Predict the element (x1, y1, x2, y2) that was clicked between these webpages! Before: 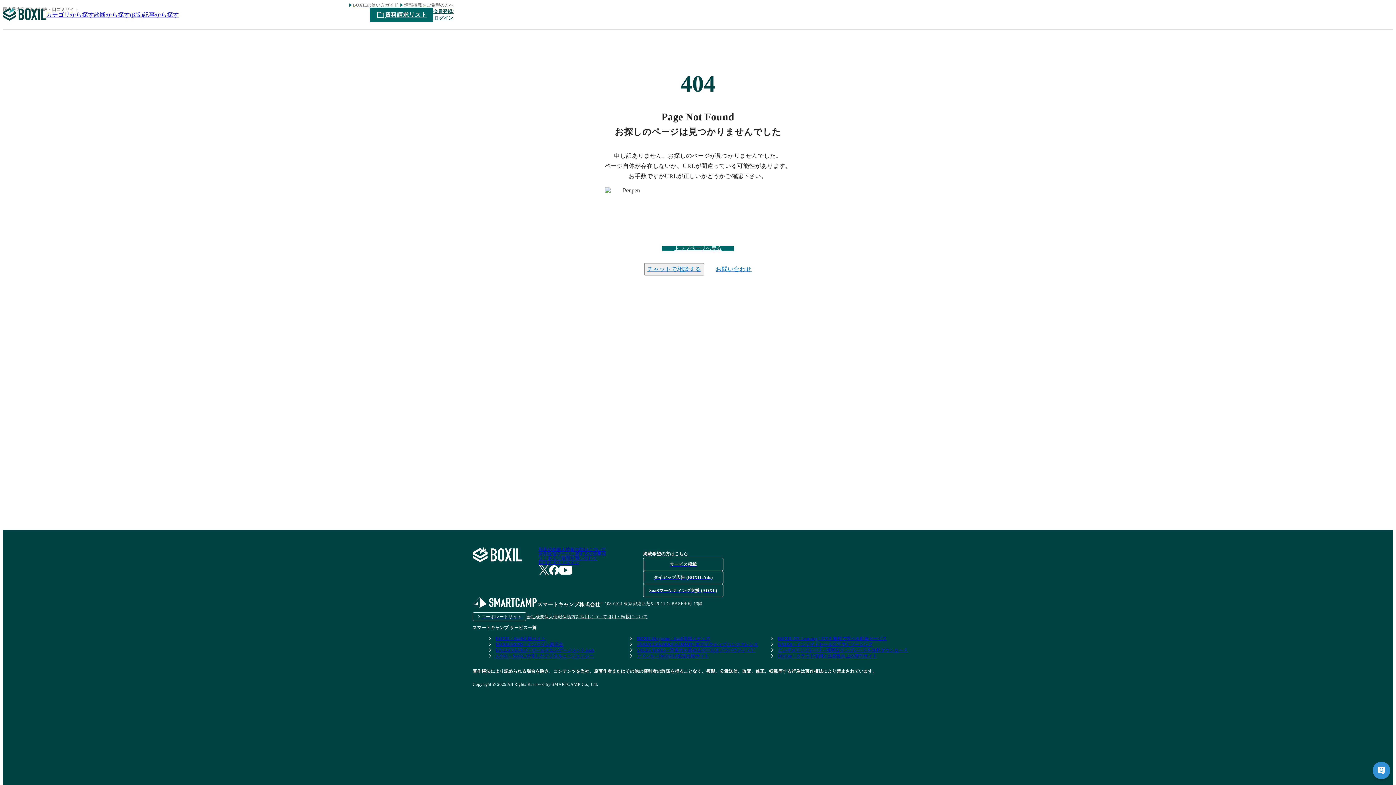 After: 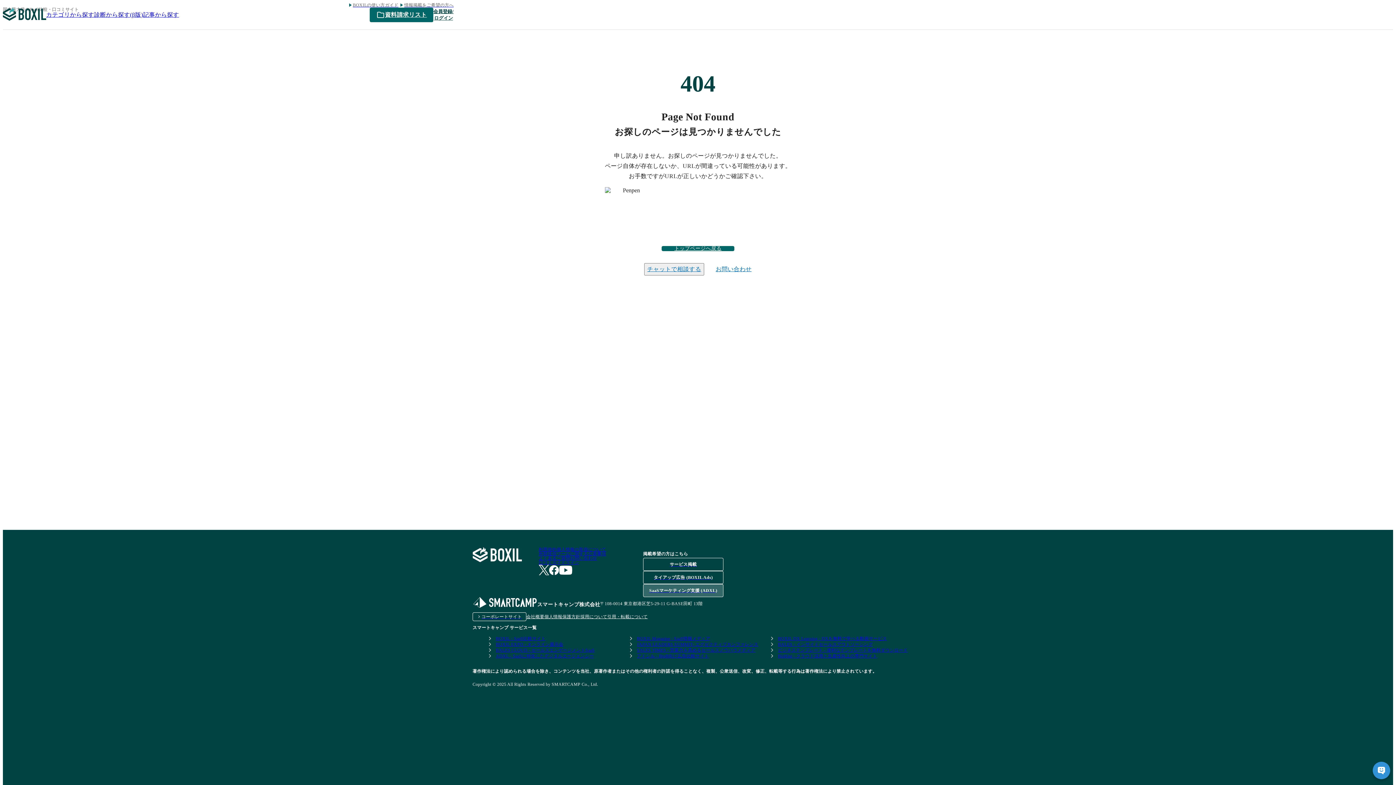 Action: bbox: (643, 584, 723, 597) label: SaaSマーケティング支援 (ADXL)